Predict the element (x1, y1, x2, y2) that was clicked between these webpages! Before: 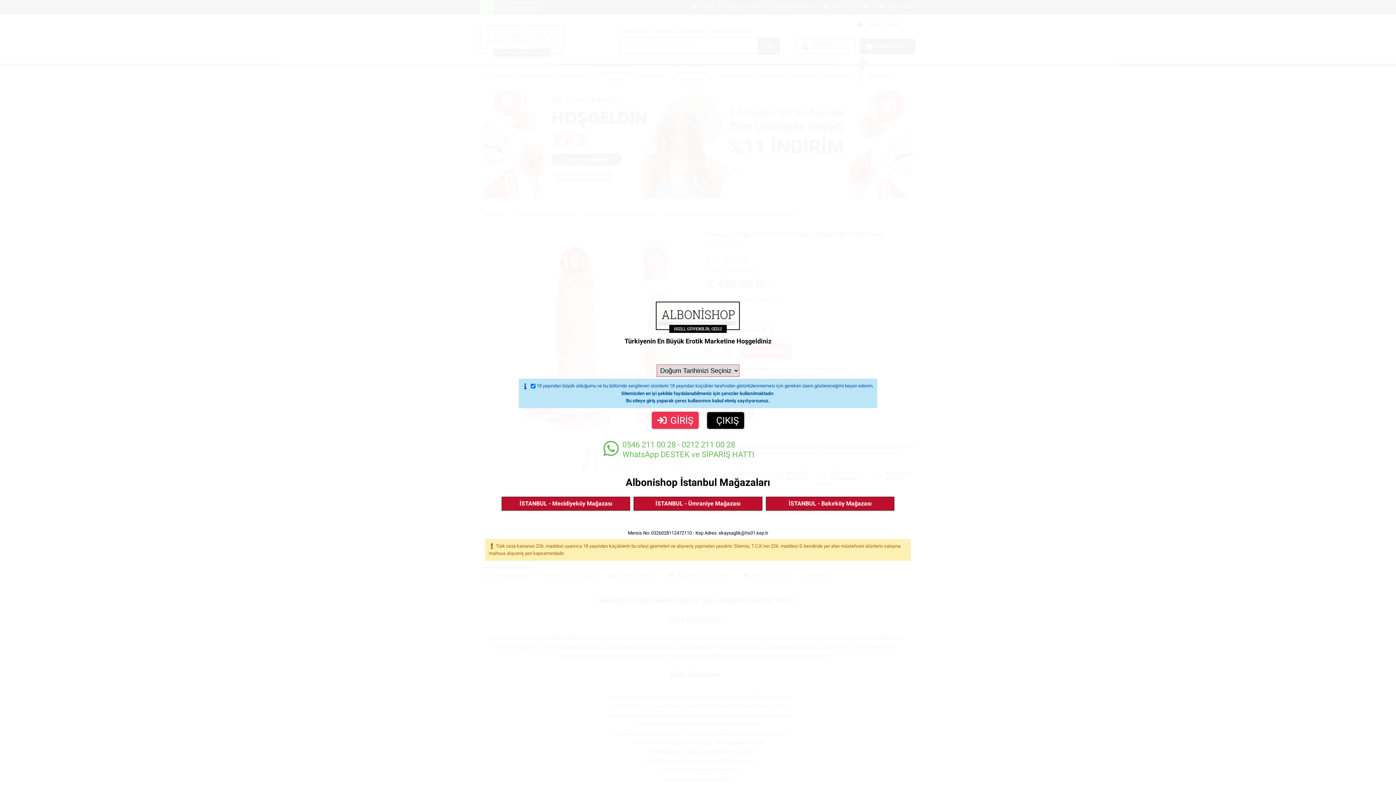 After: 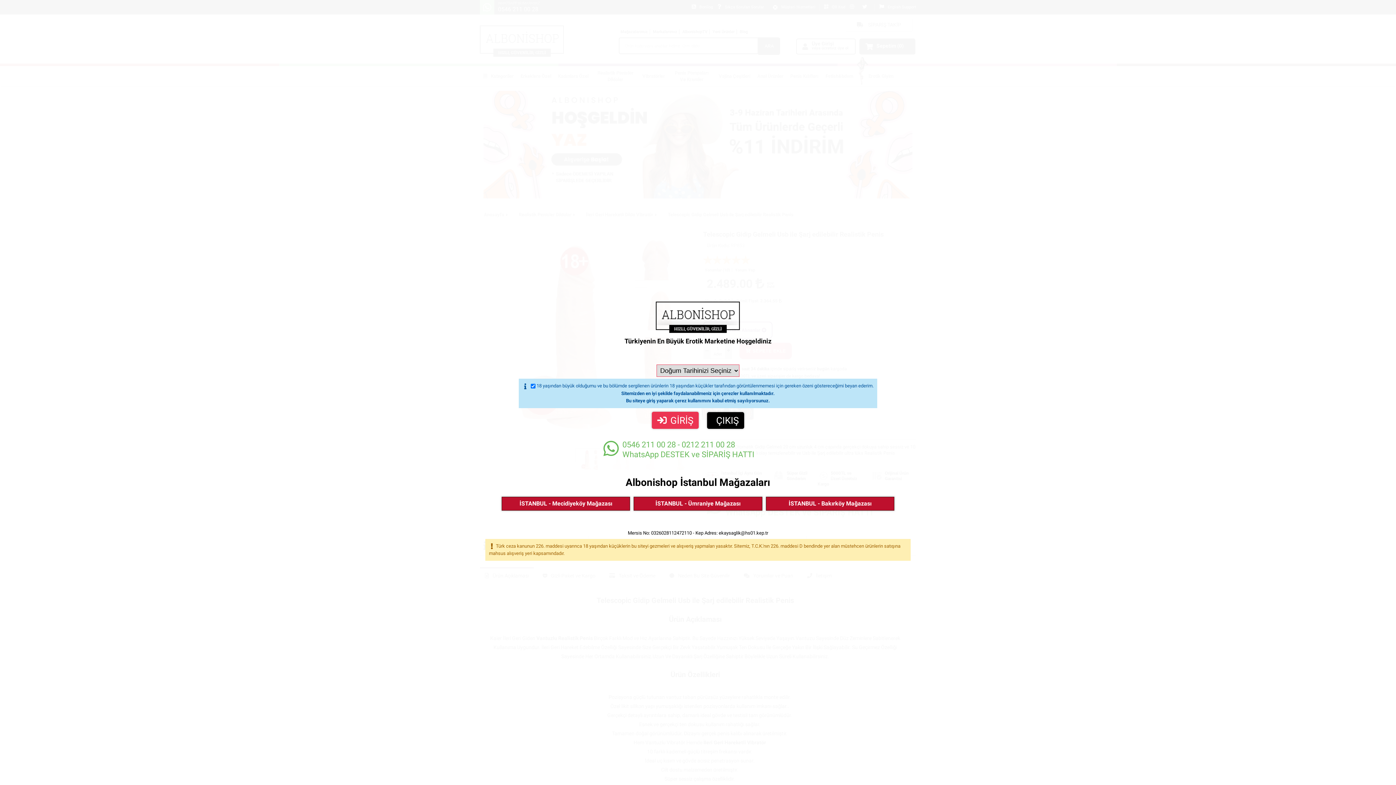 Action: bbox: (652, 411, 698, 428) label: GİRİŞ